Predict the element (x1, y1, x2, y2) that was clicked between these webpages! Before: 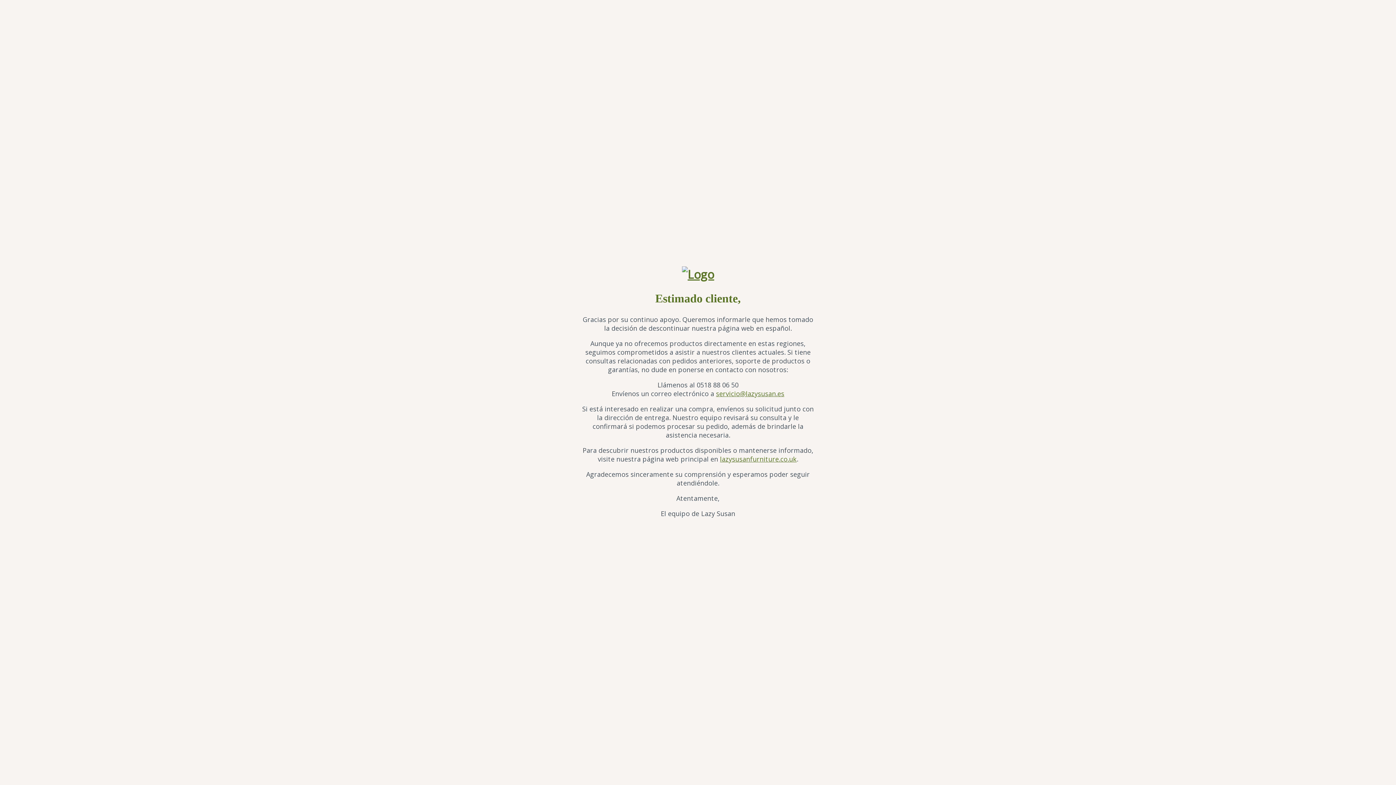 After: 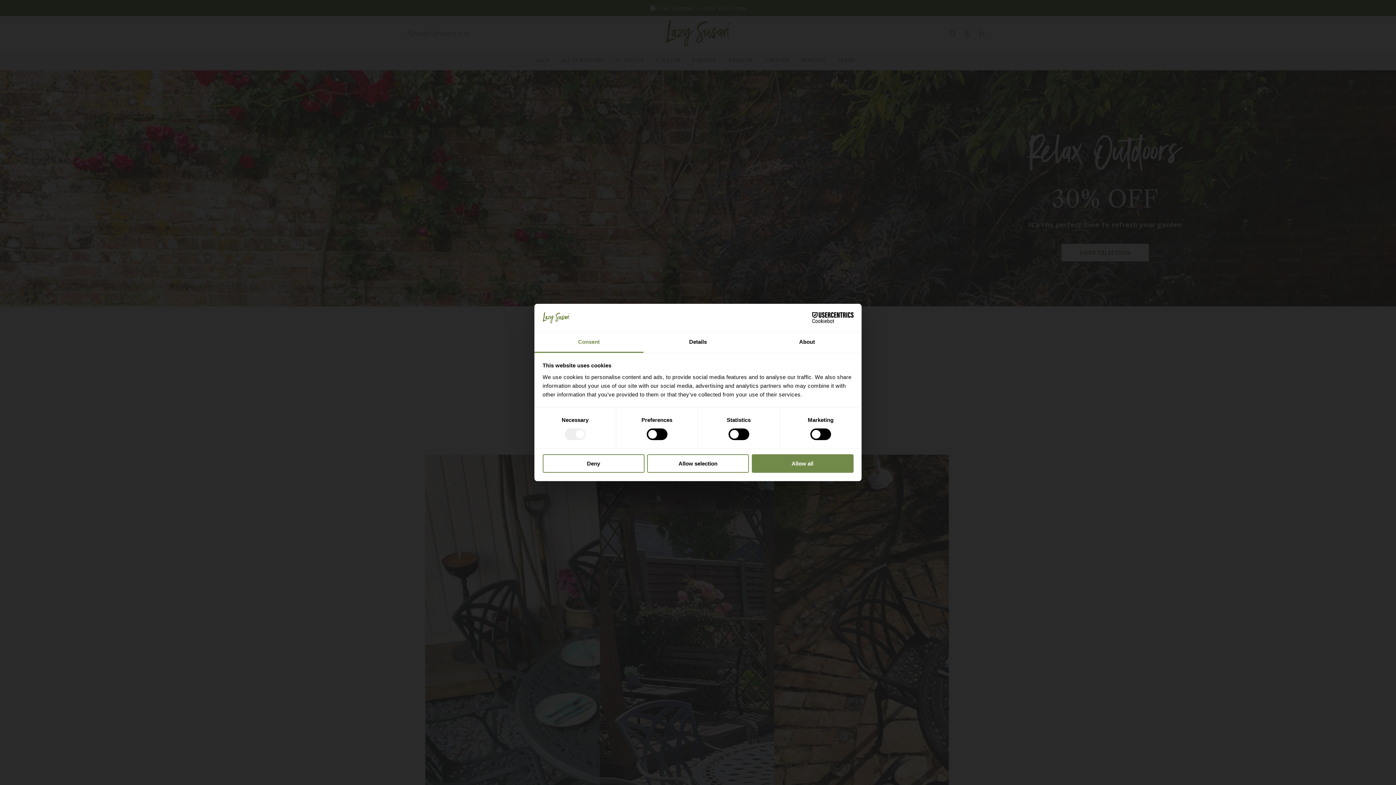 Action: label: lazysusanfurniture.co.uk bbox: (720, 454, 796, 463)